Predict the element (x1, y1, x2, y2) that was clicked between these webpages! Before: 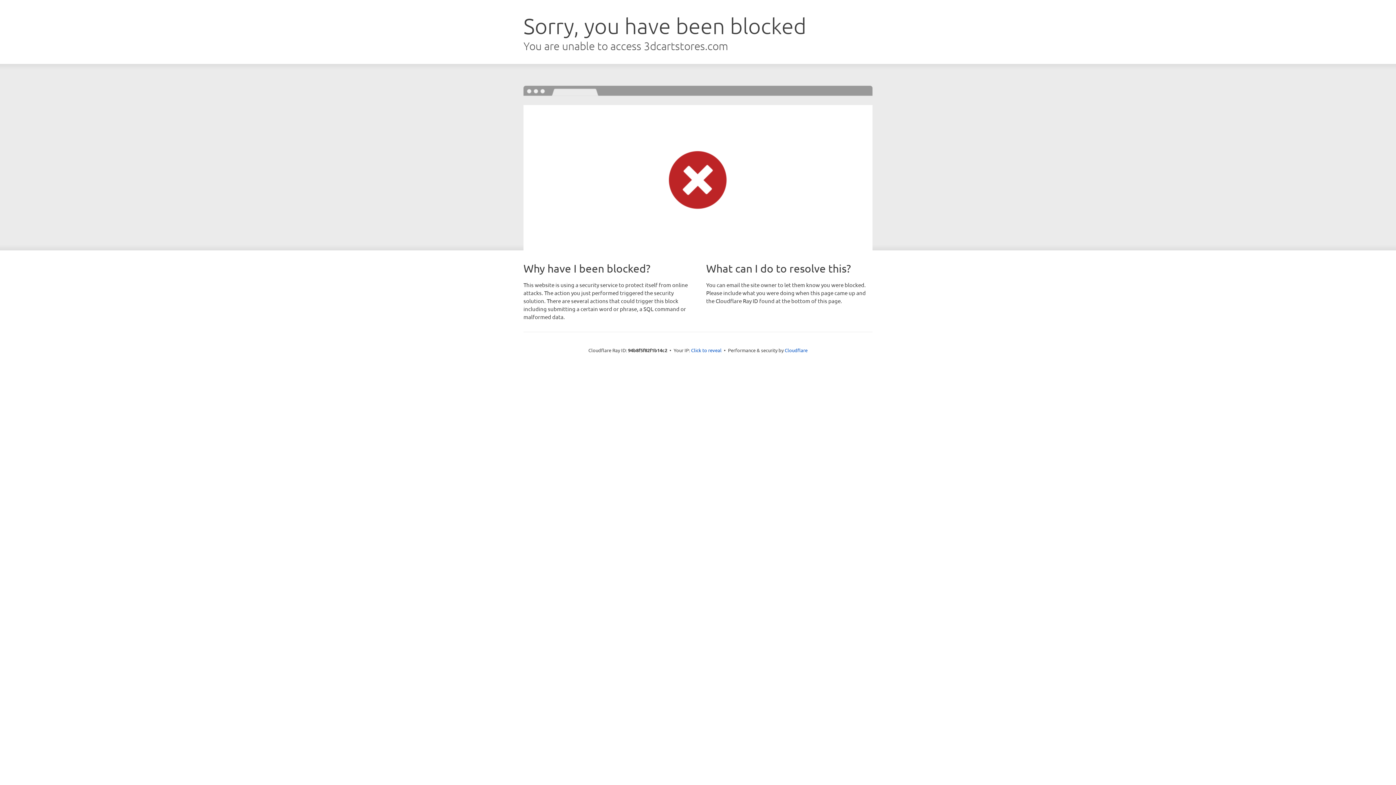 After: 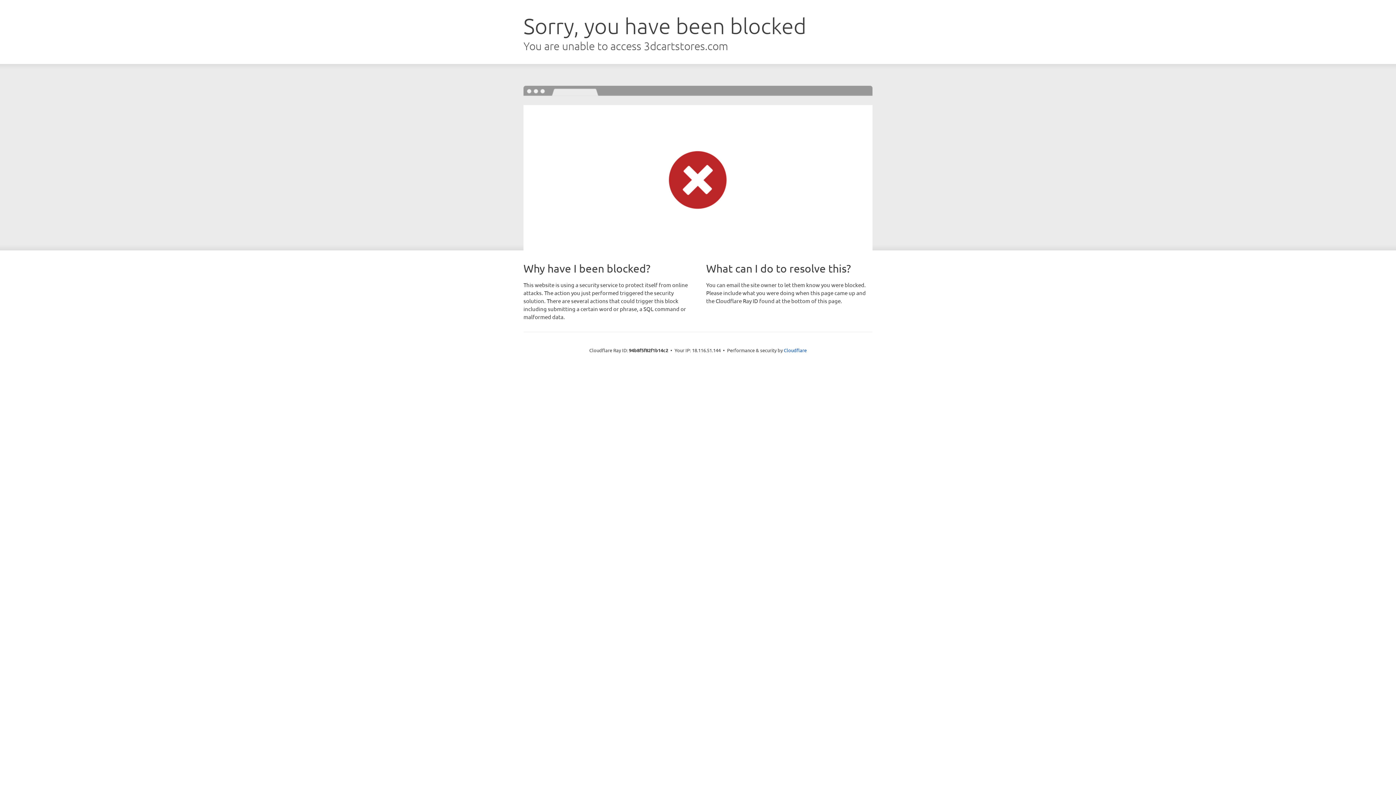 Action: bbox: (691, 346, 721, 353) label: Click to reveal